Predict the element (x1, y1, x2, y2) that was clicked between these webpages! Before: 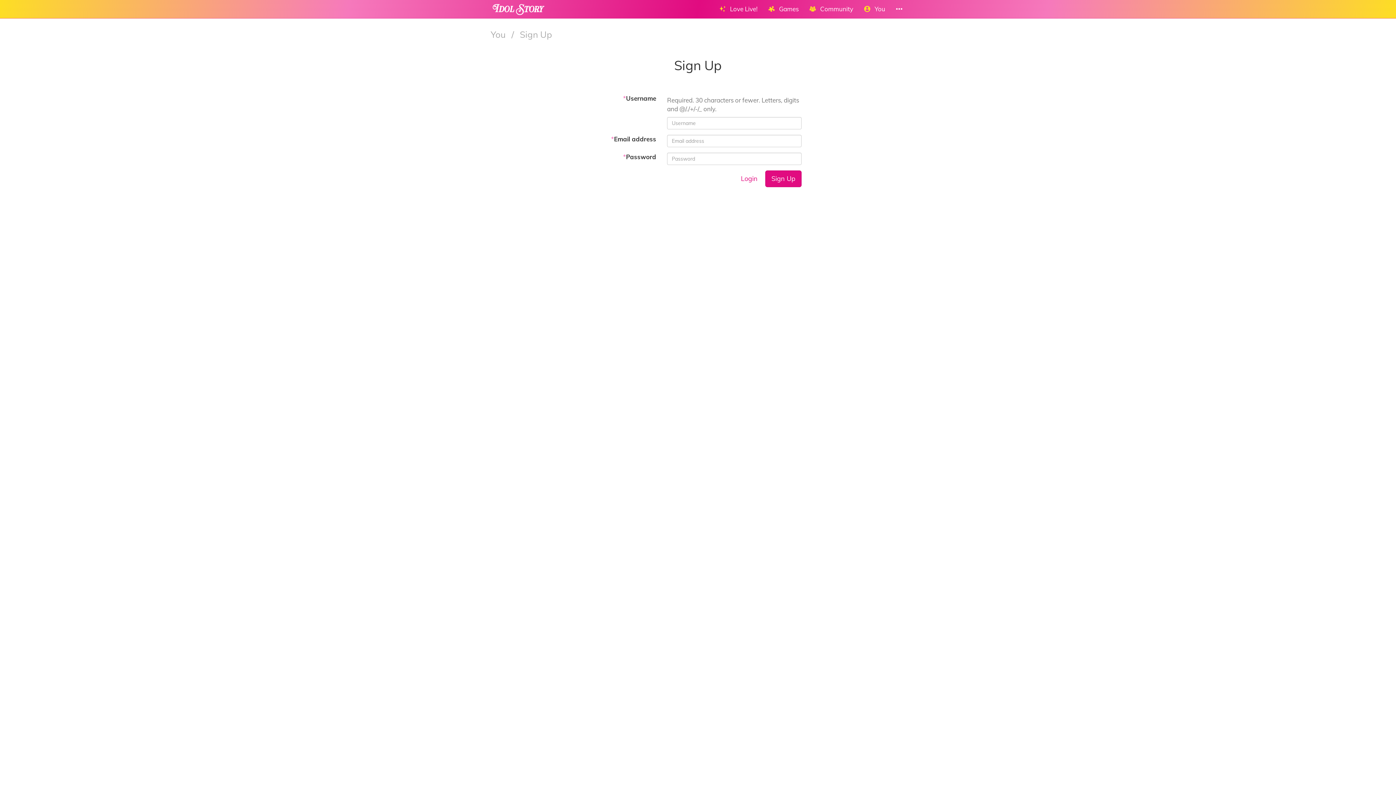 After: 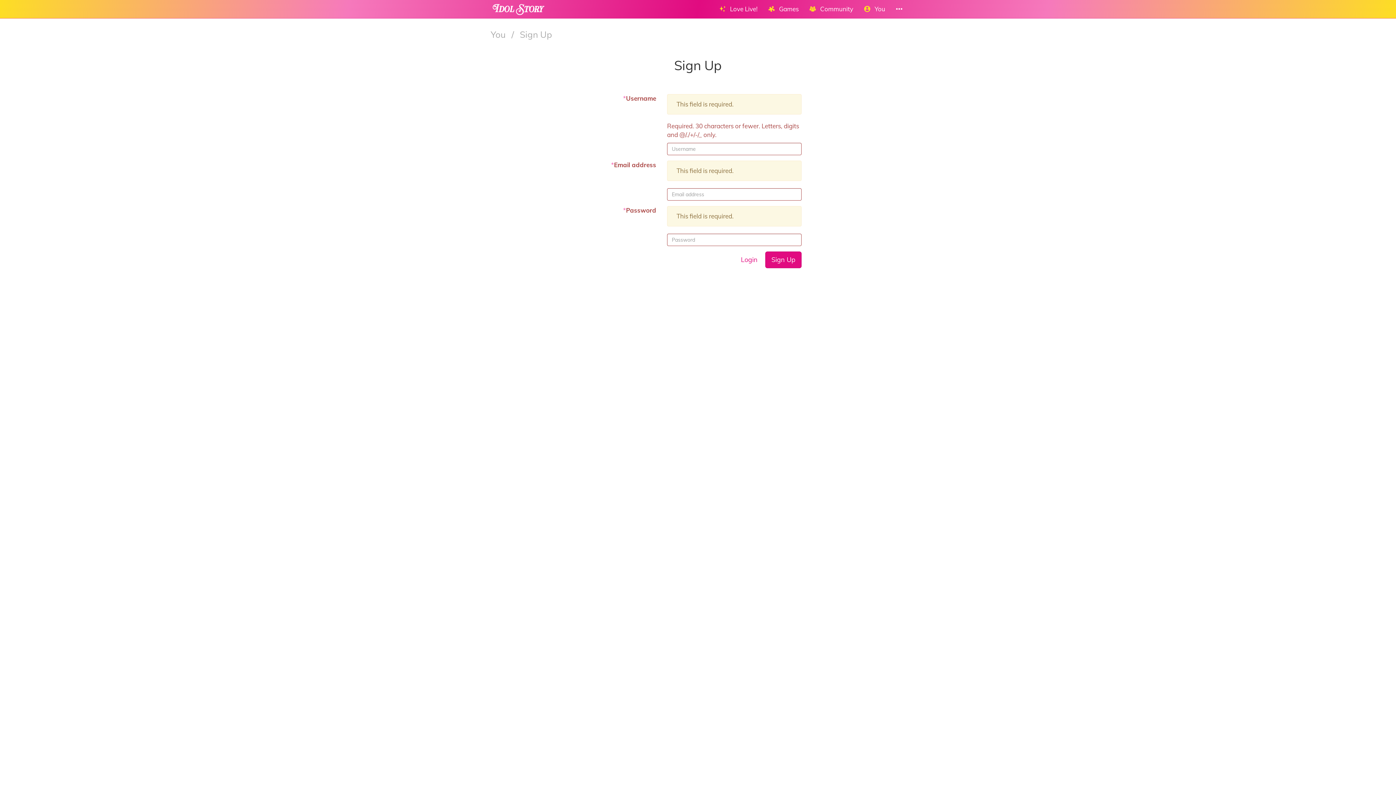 Action: label: Sign Up bbox: (765, 170, 801, 187)